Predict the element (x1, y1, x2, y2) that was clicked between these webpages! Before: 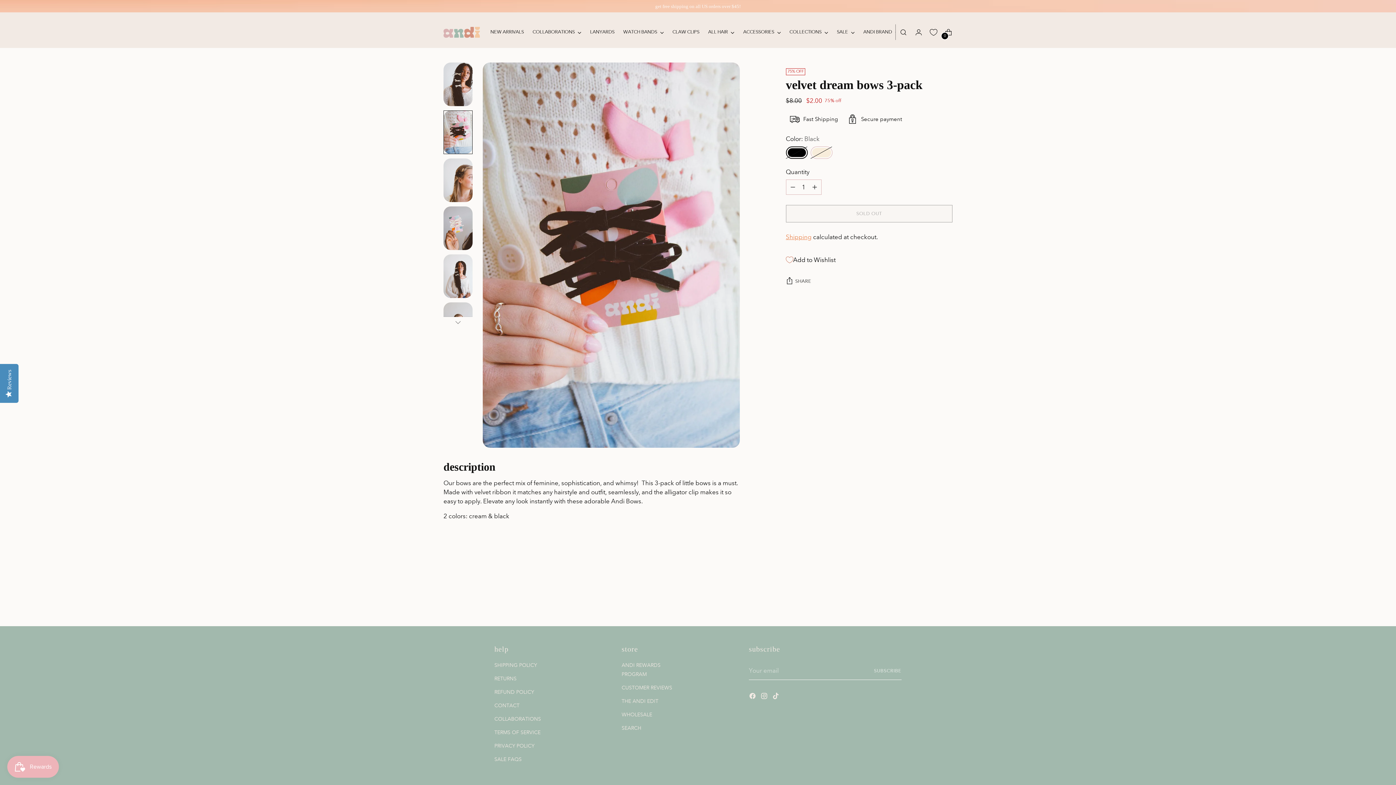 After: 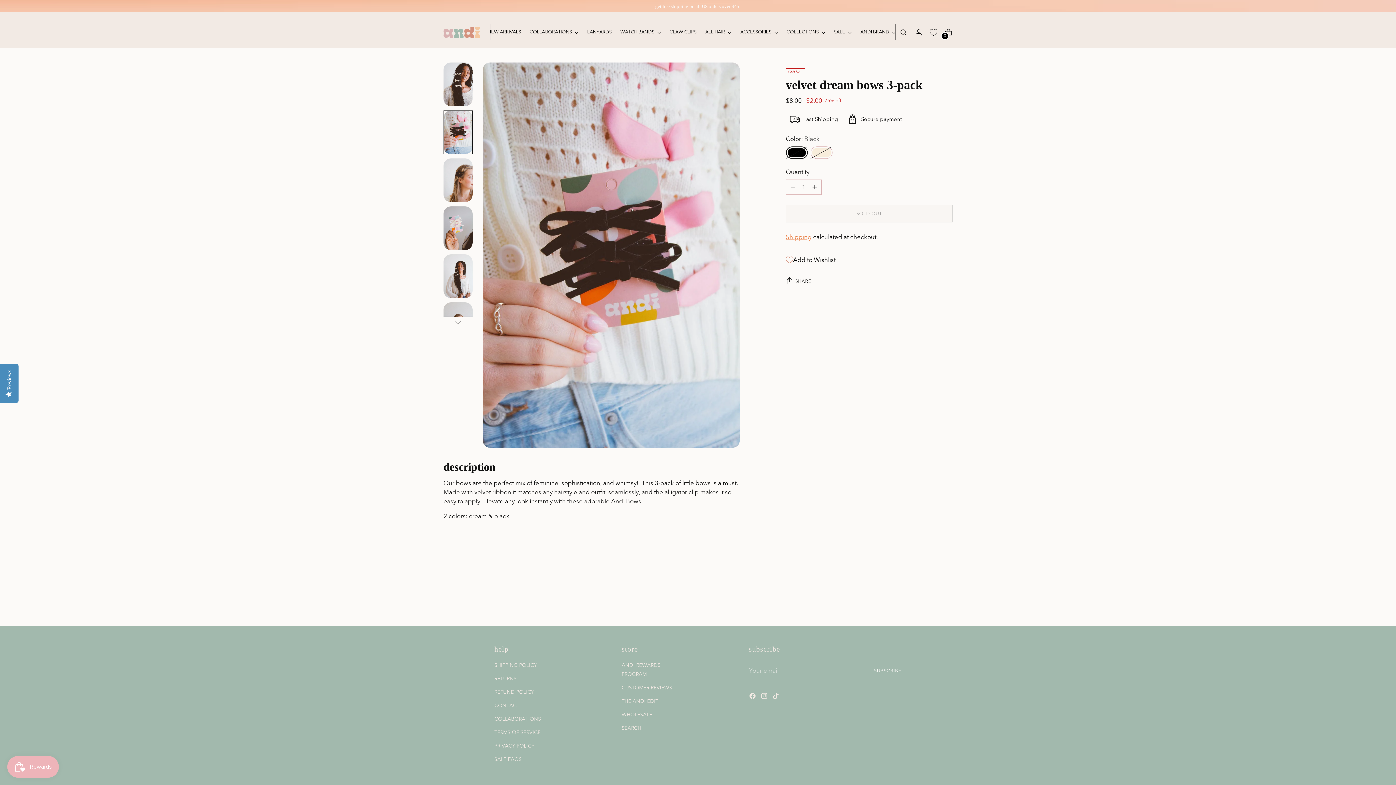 Action: label: ANDI BRAND bbox: (863, 24, 898, 40)